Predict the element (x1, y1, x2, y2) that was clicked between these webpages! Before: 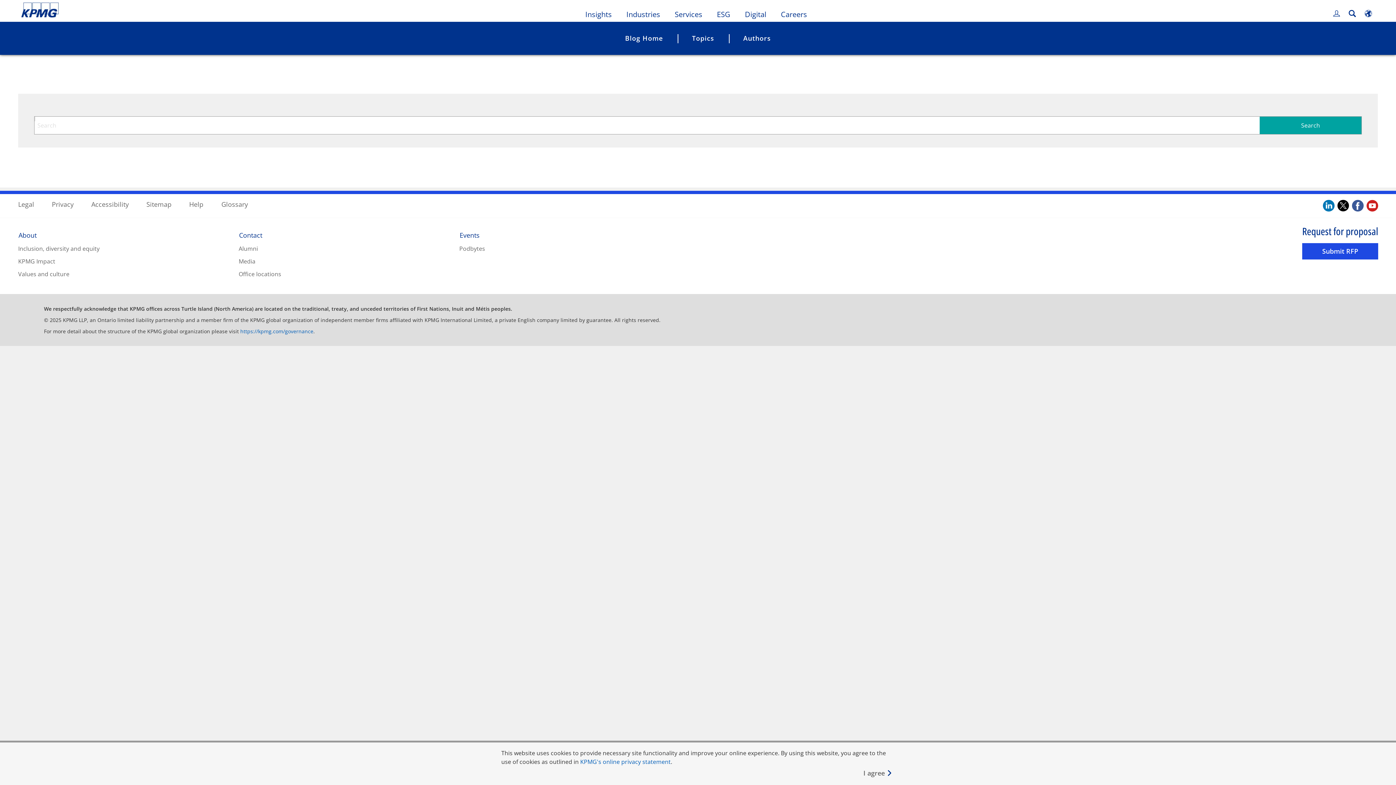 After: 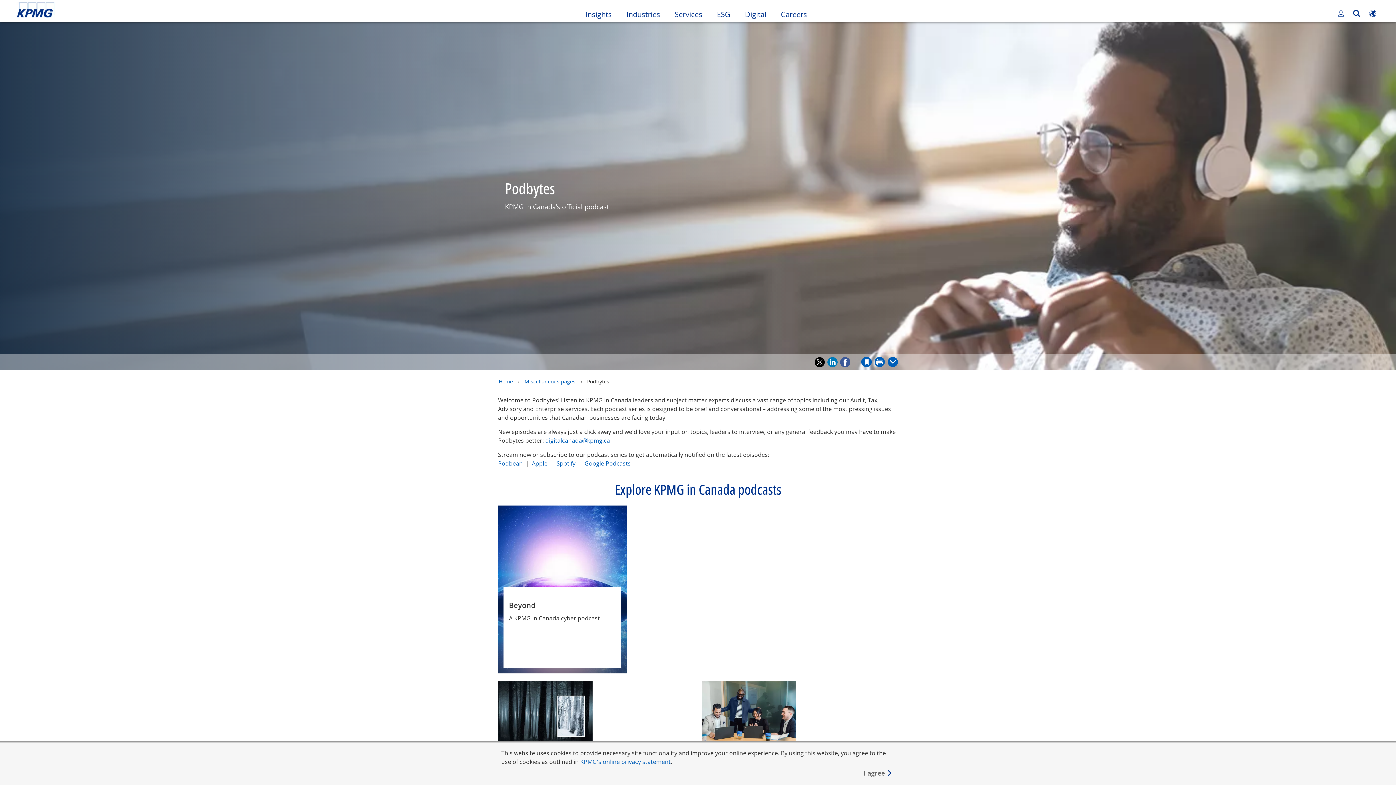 Action: label: Podbytes bbox: (459, 244, 485, 252)